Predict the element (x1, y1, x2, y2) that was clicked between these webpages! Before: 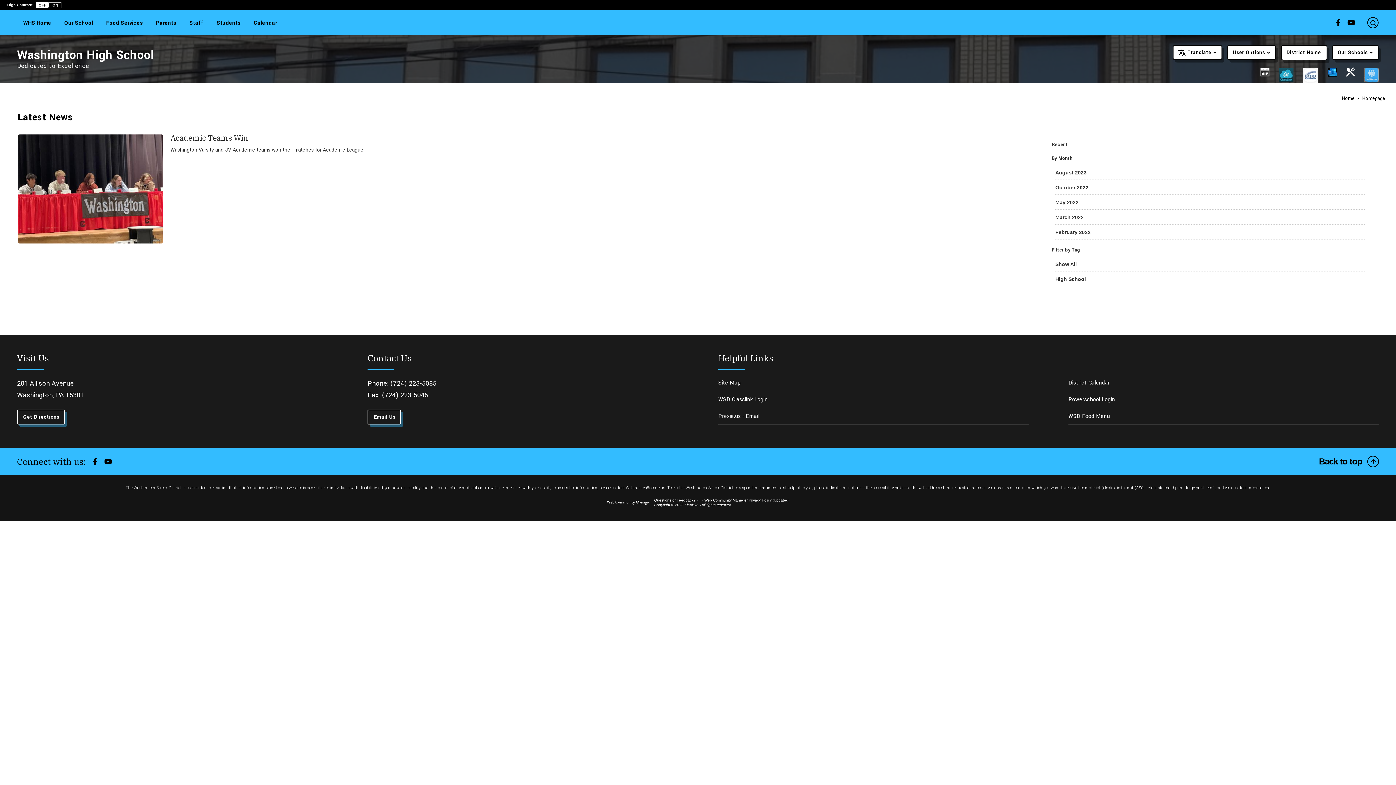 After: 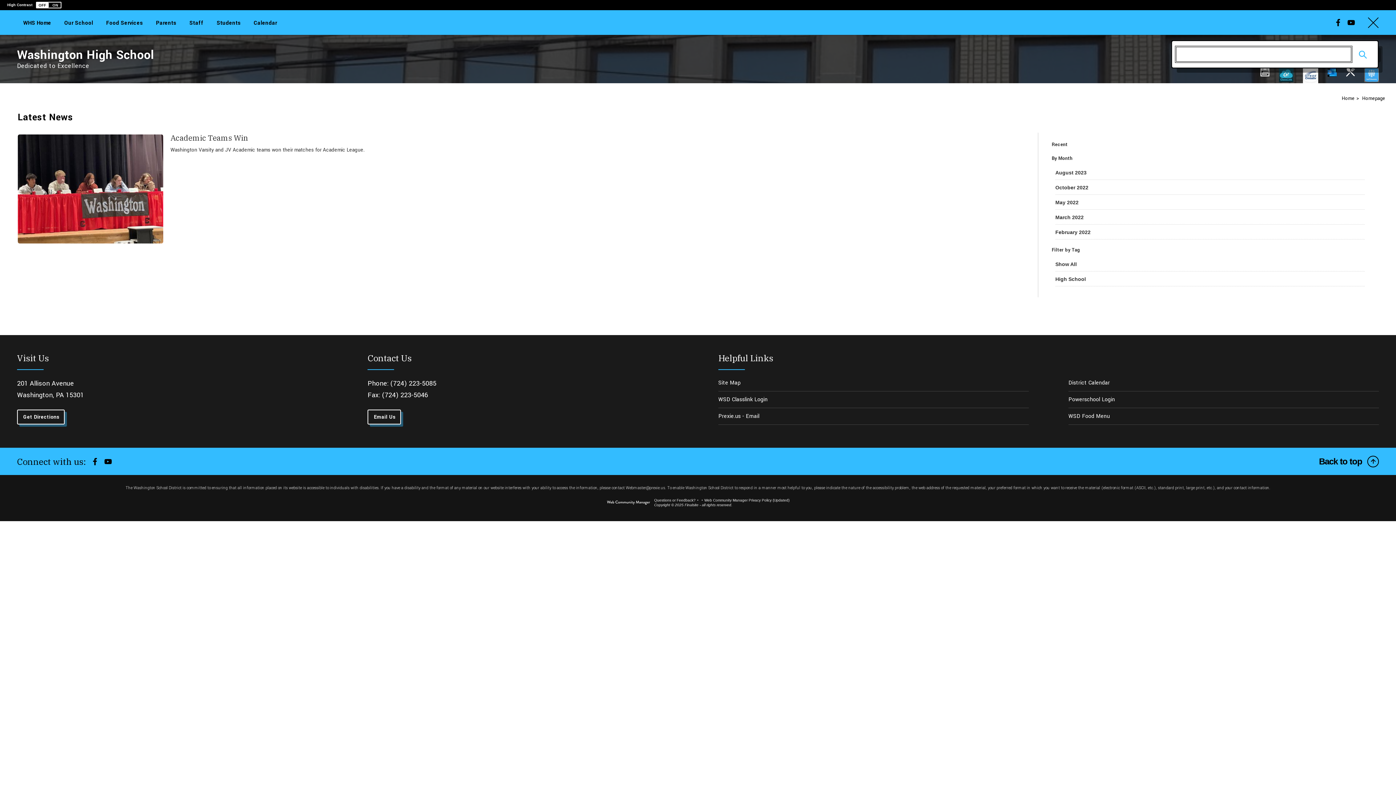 Action: label: Toggle Search Input bbox: (1365, 10, 1378, 34)